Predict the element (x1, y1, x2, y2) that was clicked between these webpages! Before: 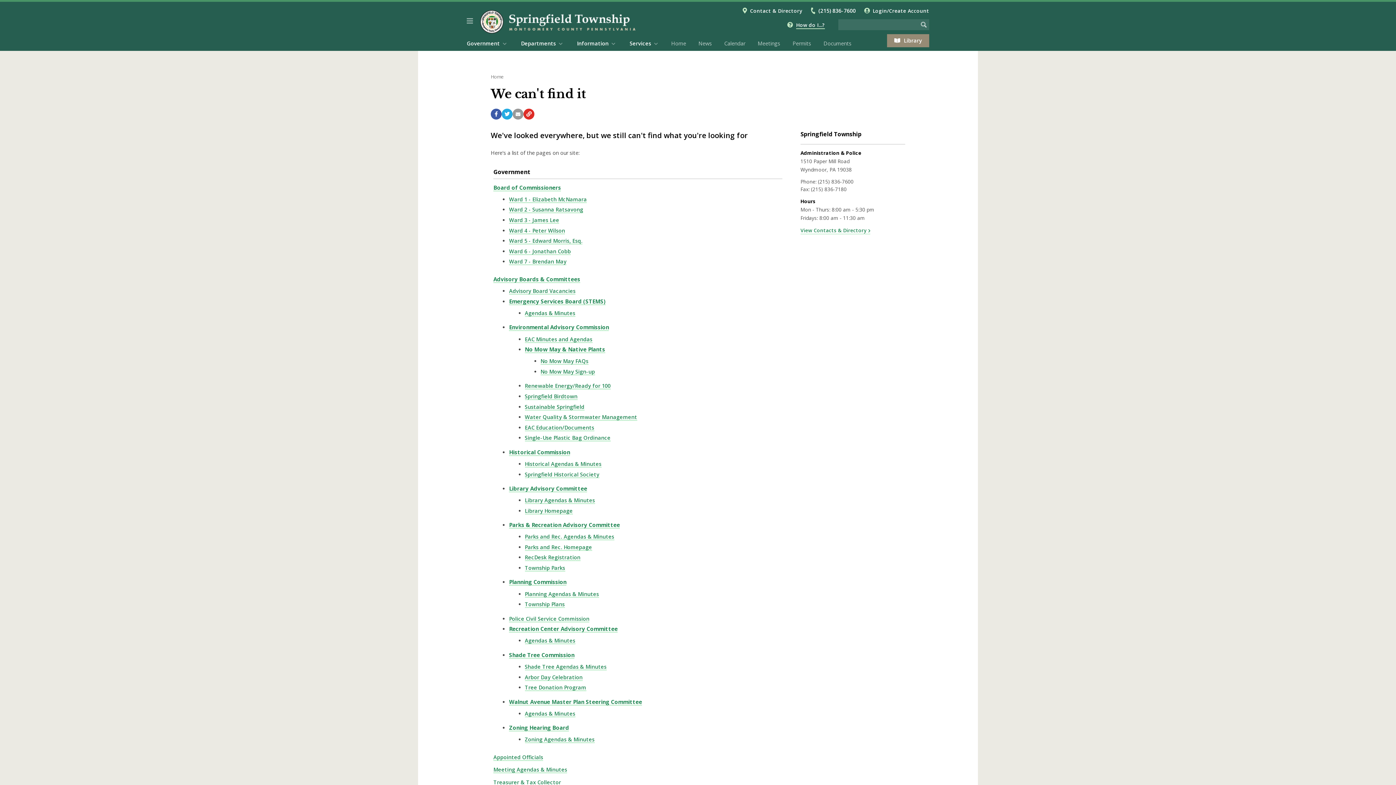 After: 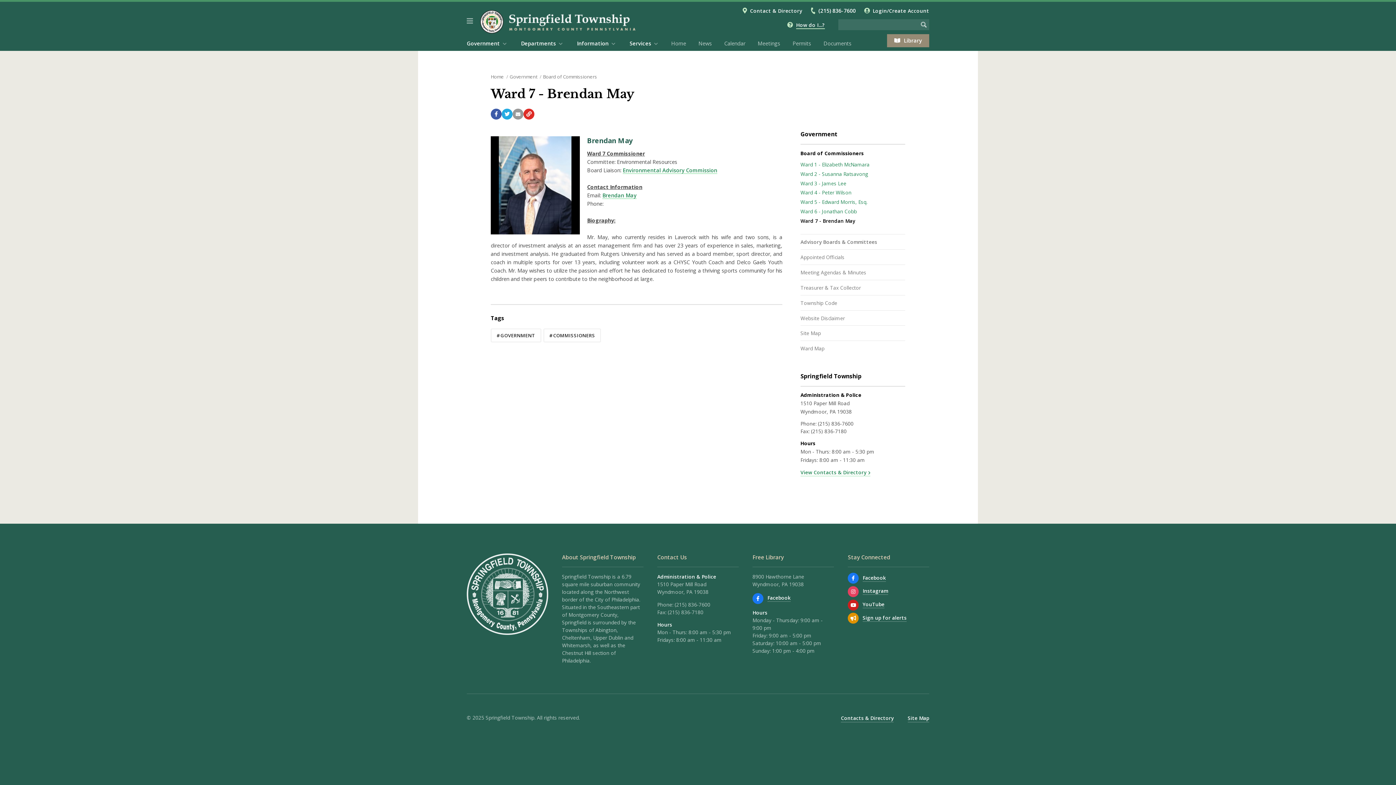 Action: label: Ward 7 - Brendan May bbox: (509, 258, 566, 265)